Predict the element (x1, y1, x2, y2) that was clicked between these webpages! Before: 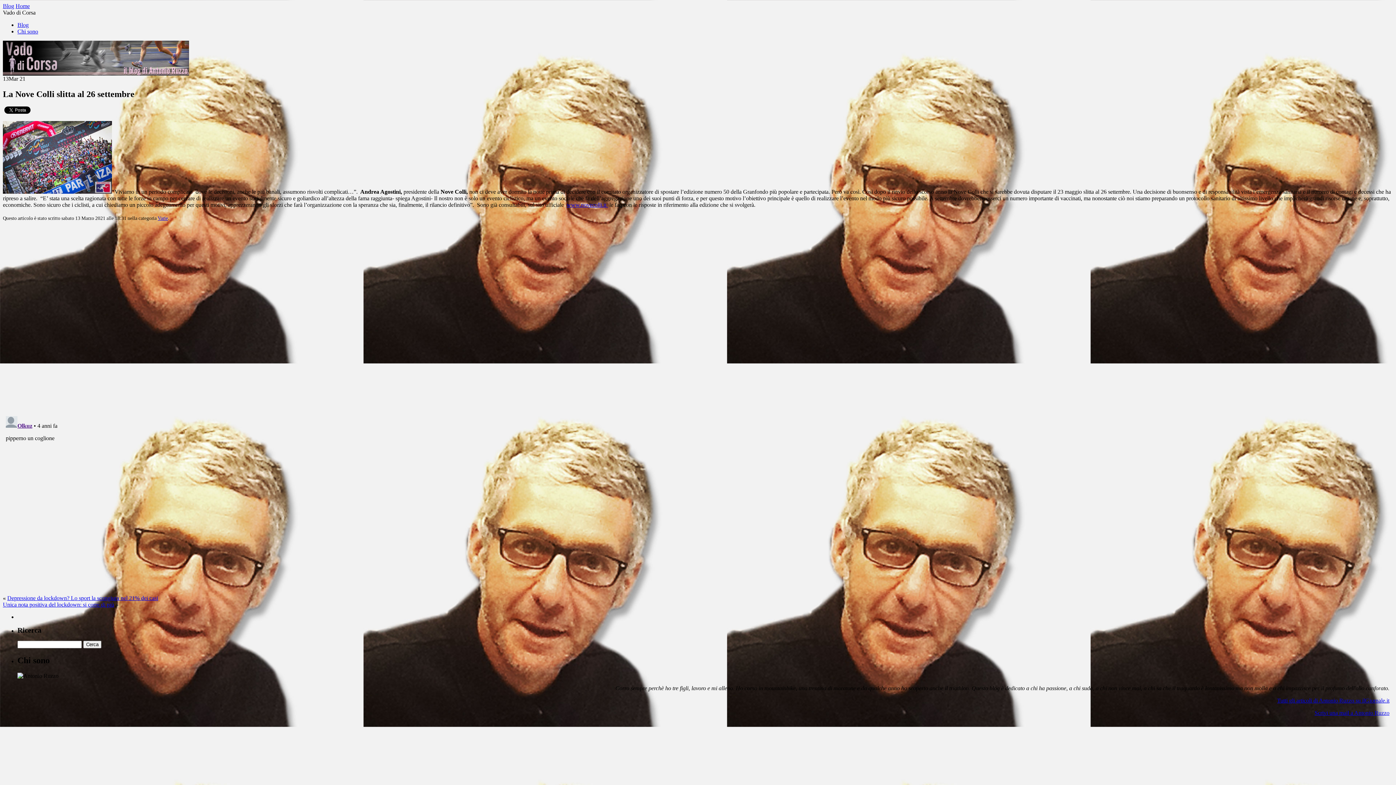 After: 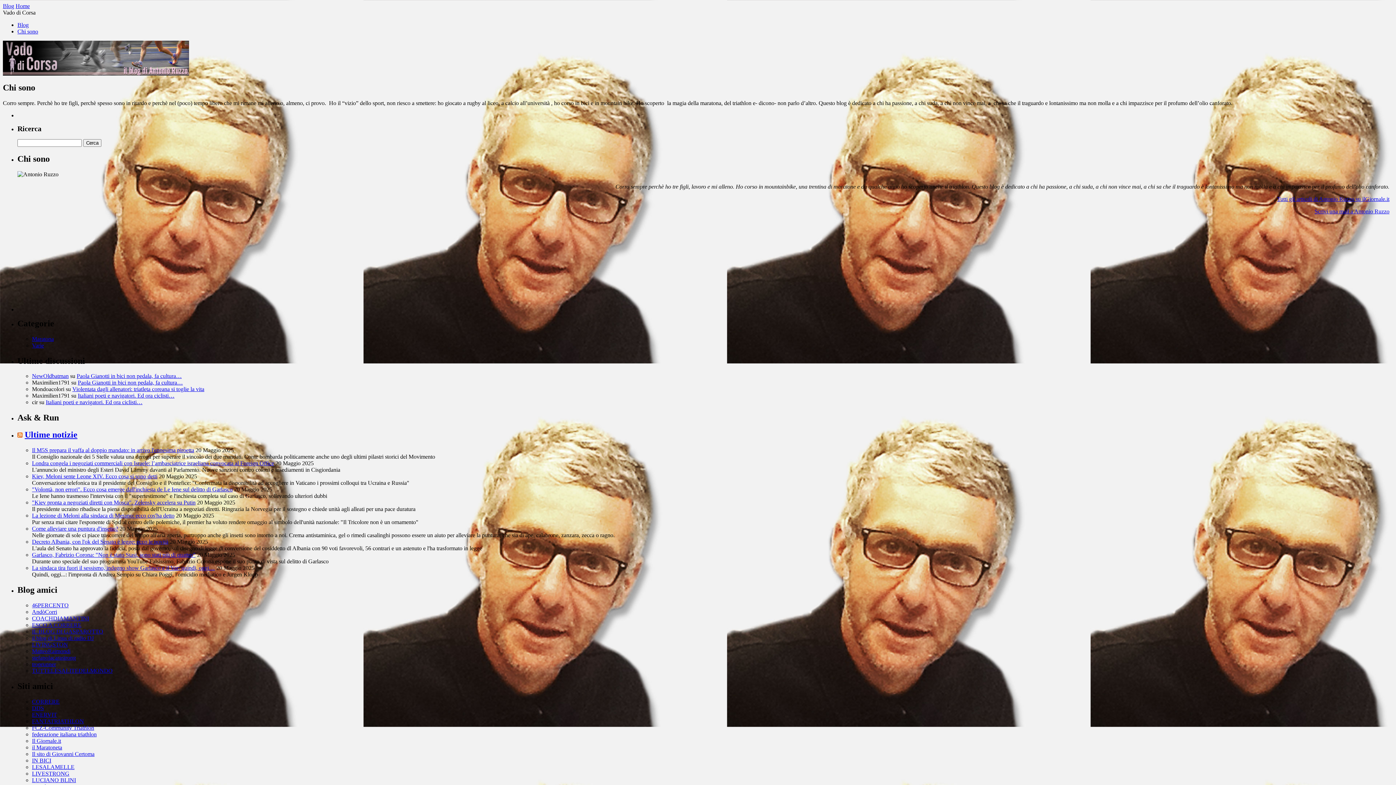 Action: label: Chi sono bbox: (17, 28, 38, 34)